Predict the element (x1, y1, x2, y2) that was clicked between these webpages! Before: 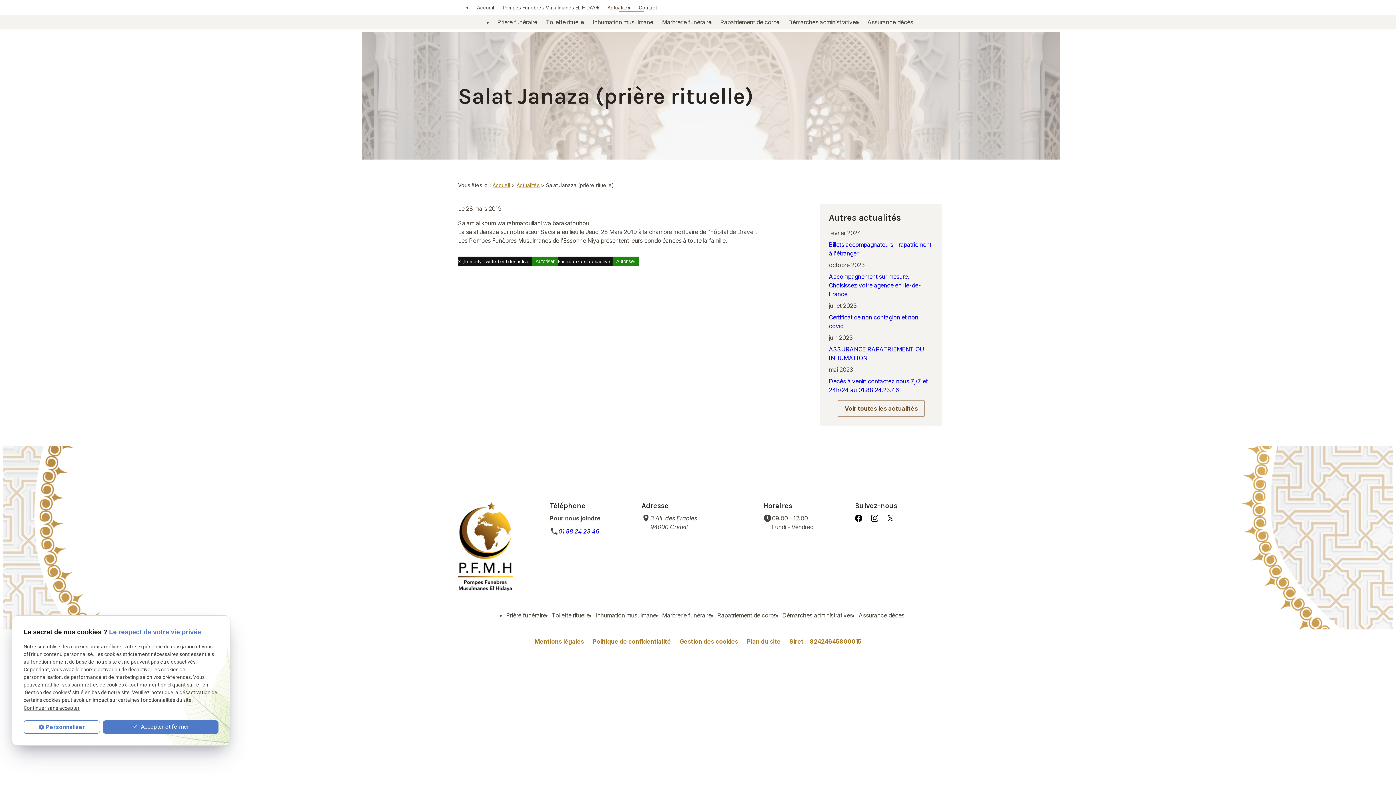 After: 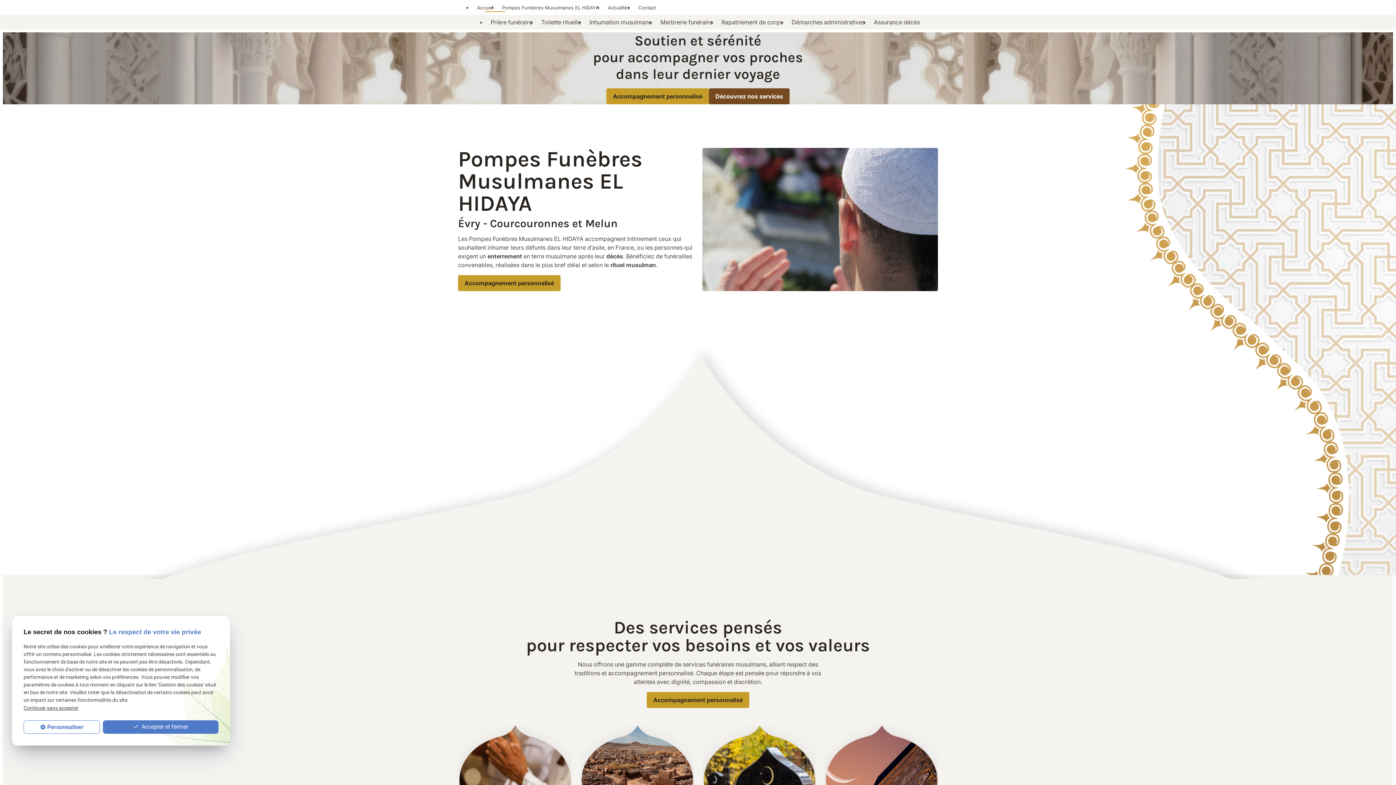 Action: label: Accueil bbox: (472, 3, 498, 12)